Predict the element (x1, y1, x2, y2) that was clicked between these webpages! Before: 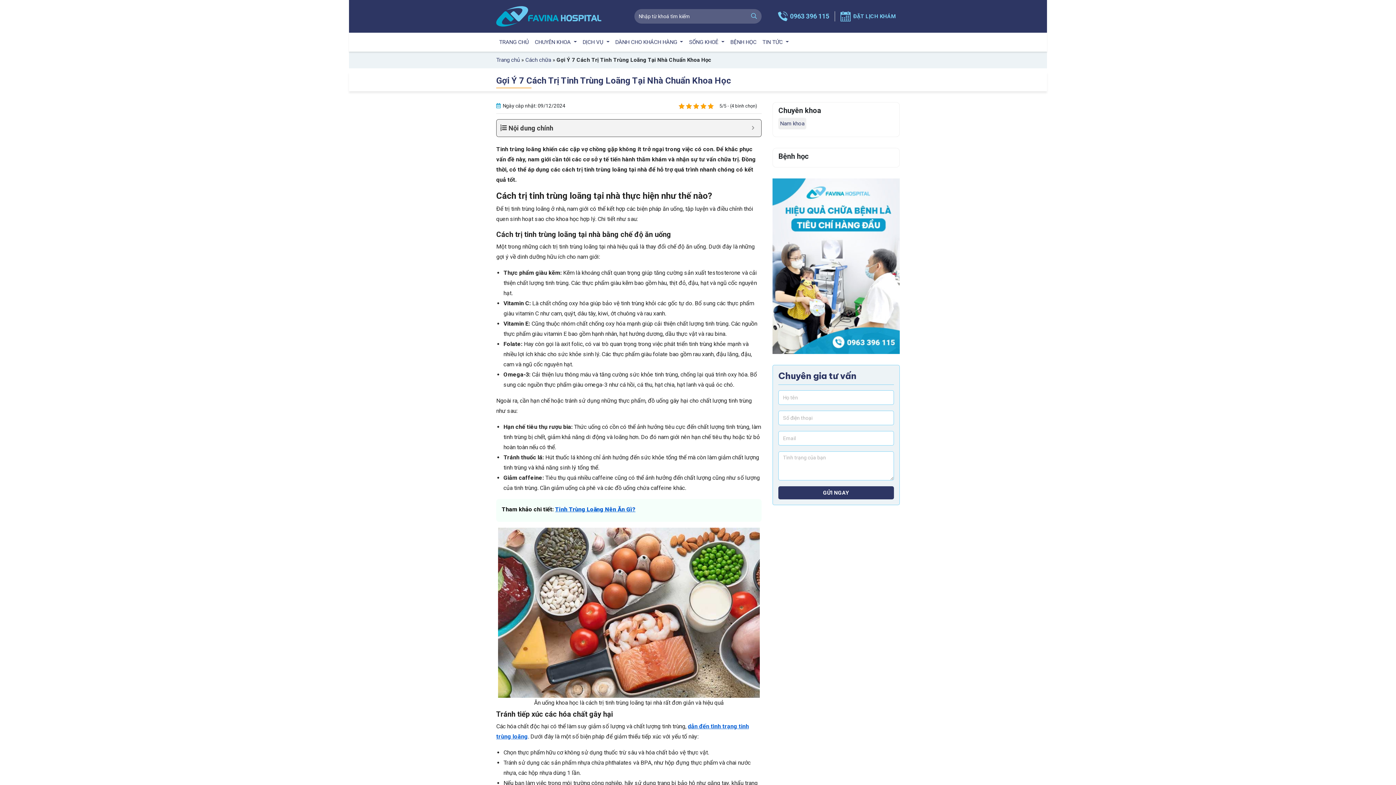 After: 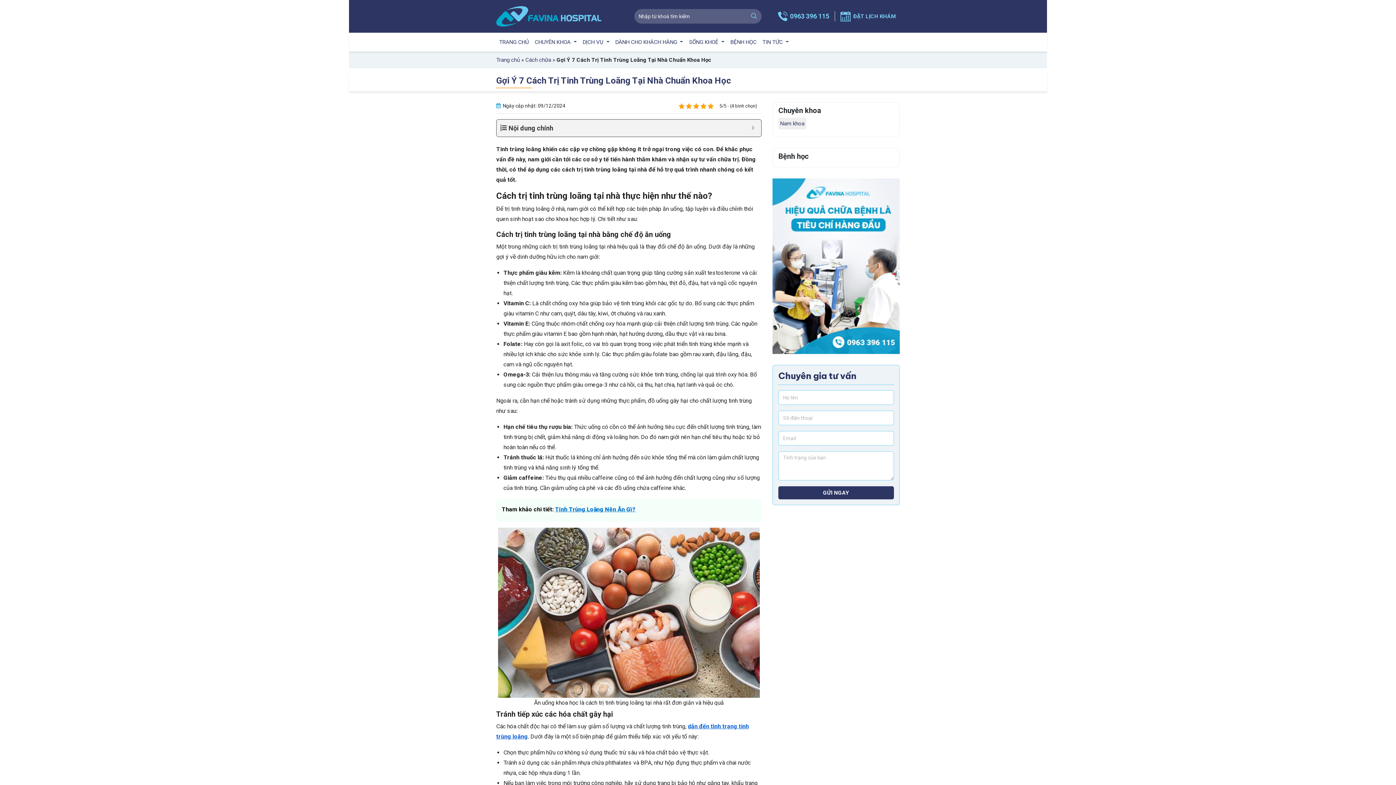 Action: label: Tinh Trùng Loãng Nên Ăn Gì? bbox: (555, 506, 635, 513)